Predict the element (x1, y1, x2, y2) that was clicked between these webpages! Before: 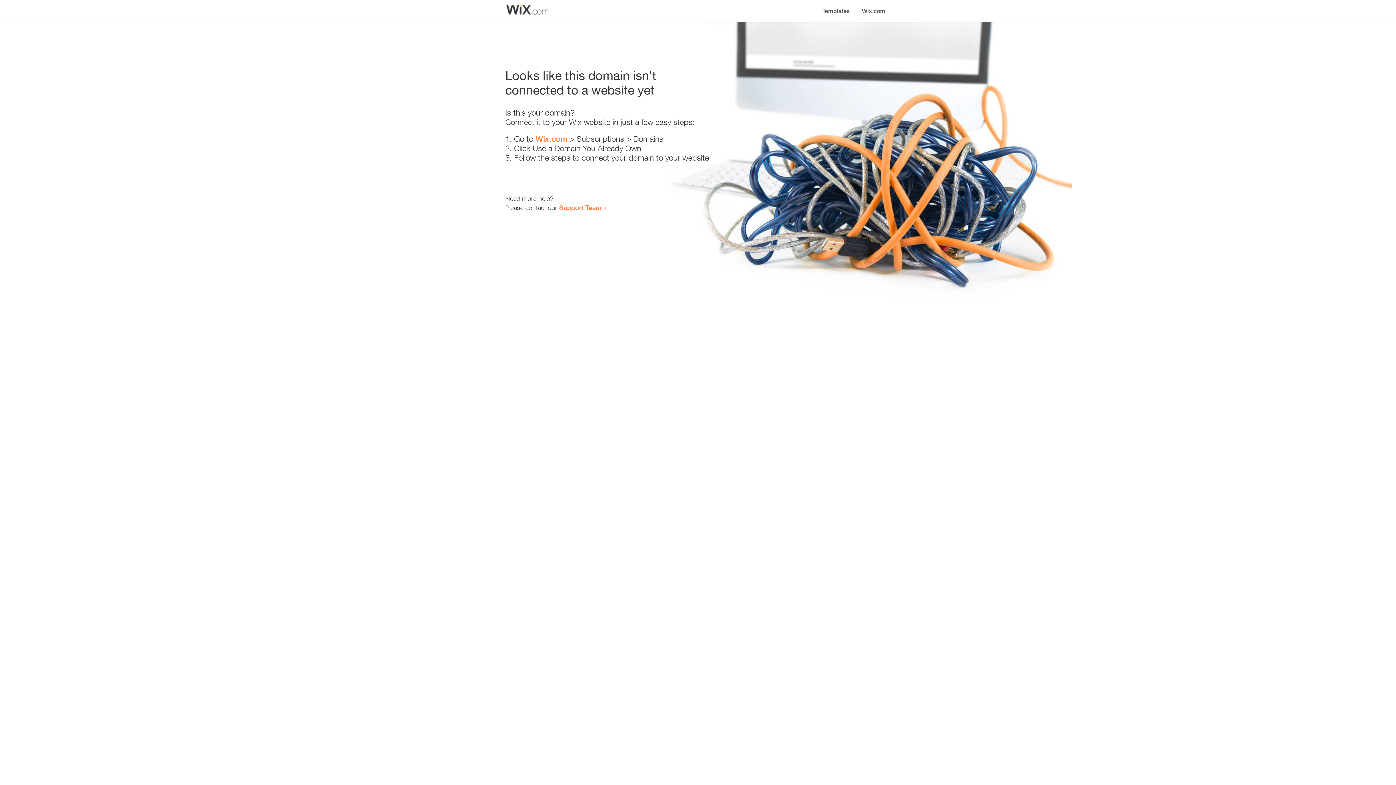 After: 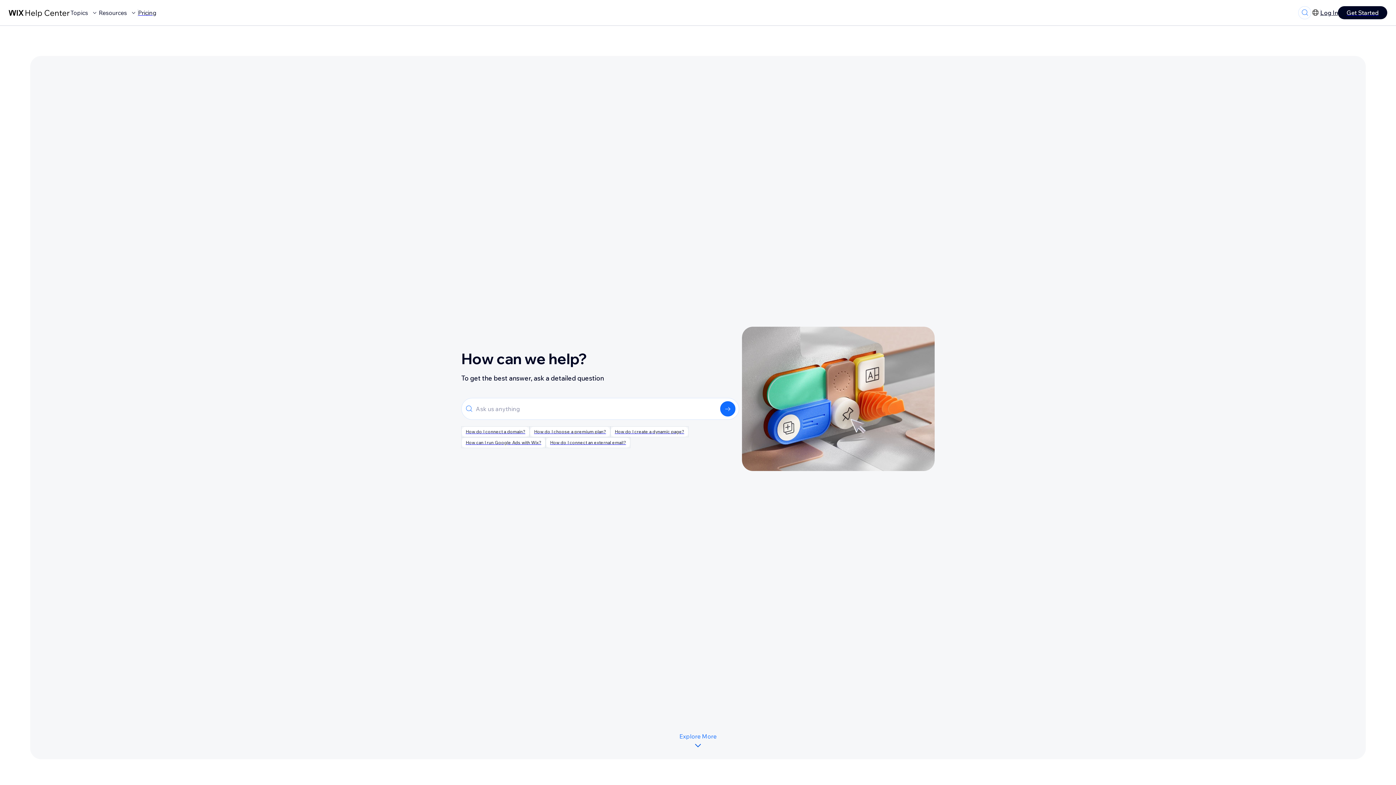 Action: label: Support Team bbox: (559, 203, 601, 211)